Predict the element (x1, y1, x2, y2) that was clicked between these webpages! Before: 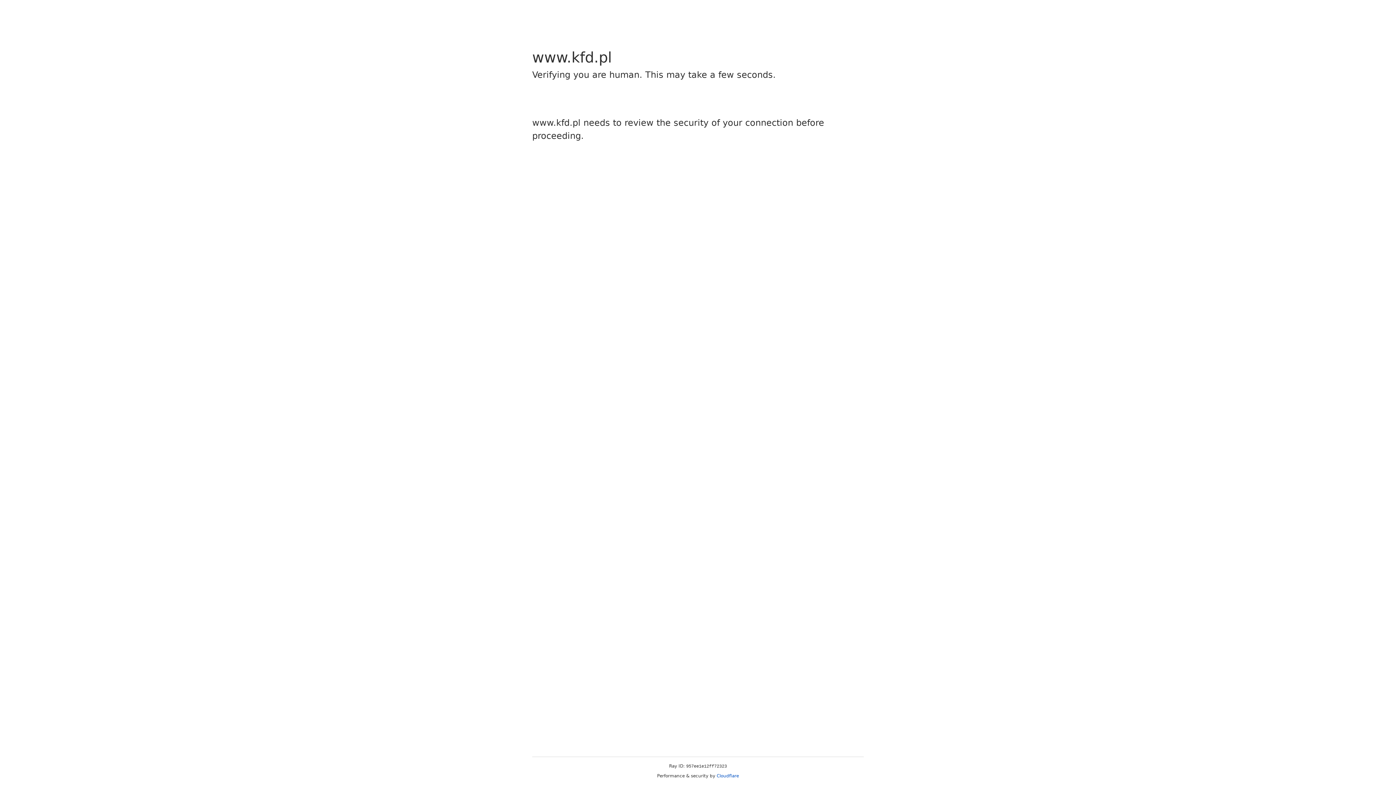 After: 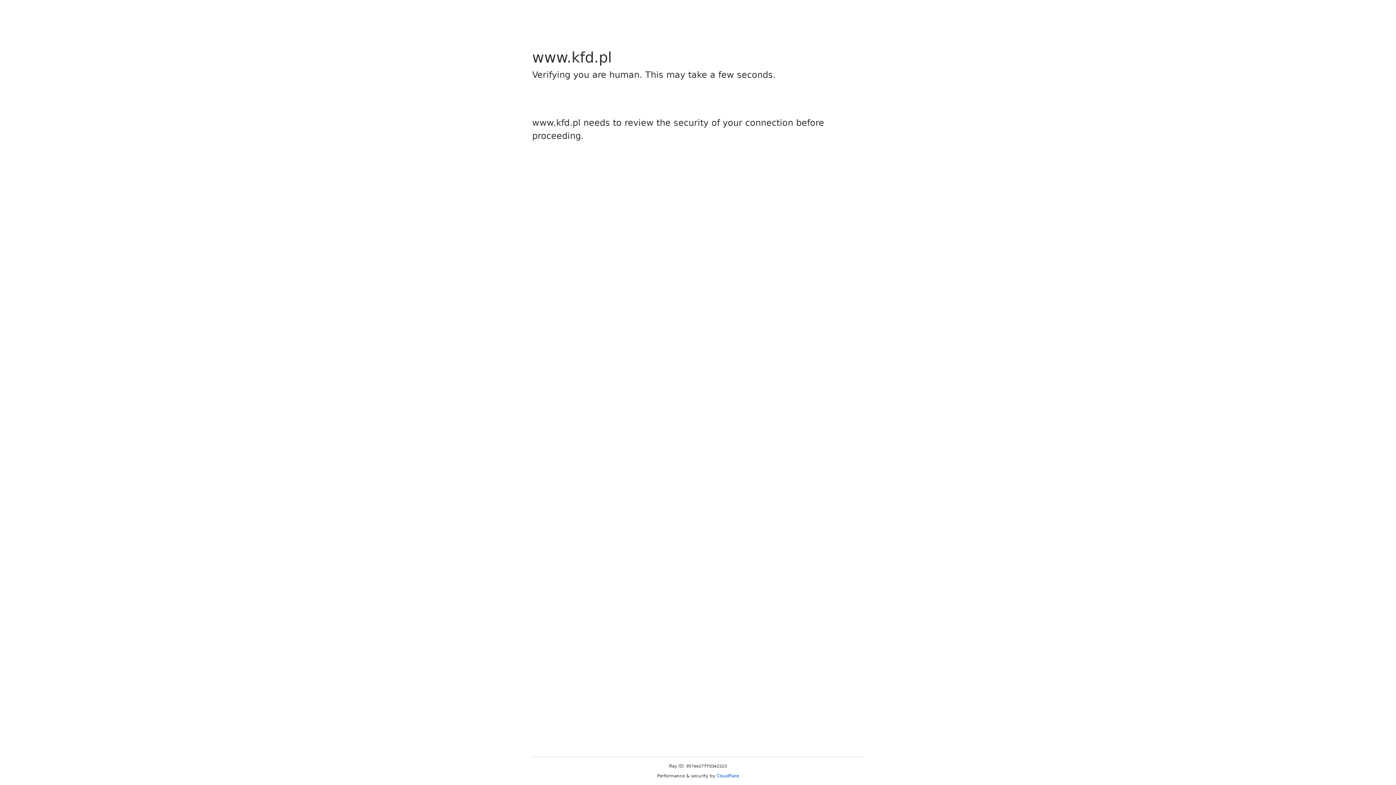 Action: label: Cloudflare bbox: (716, 773, 739, 778)